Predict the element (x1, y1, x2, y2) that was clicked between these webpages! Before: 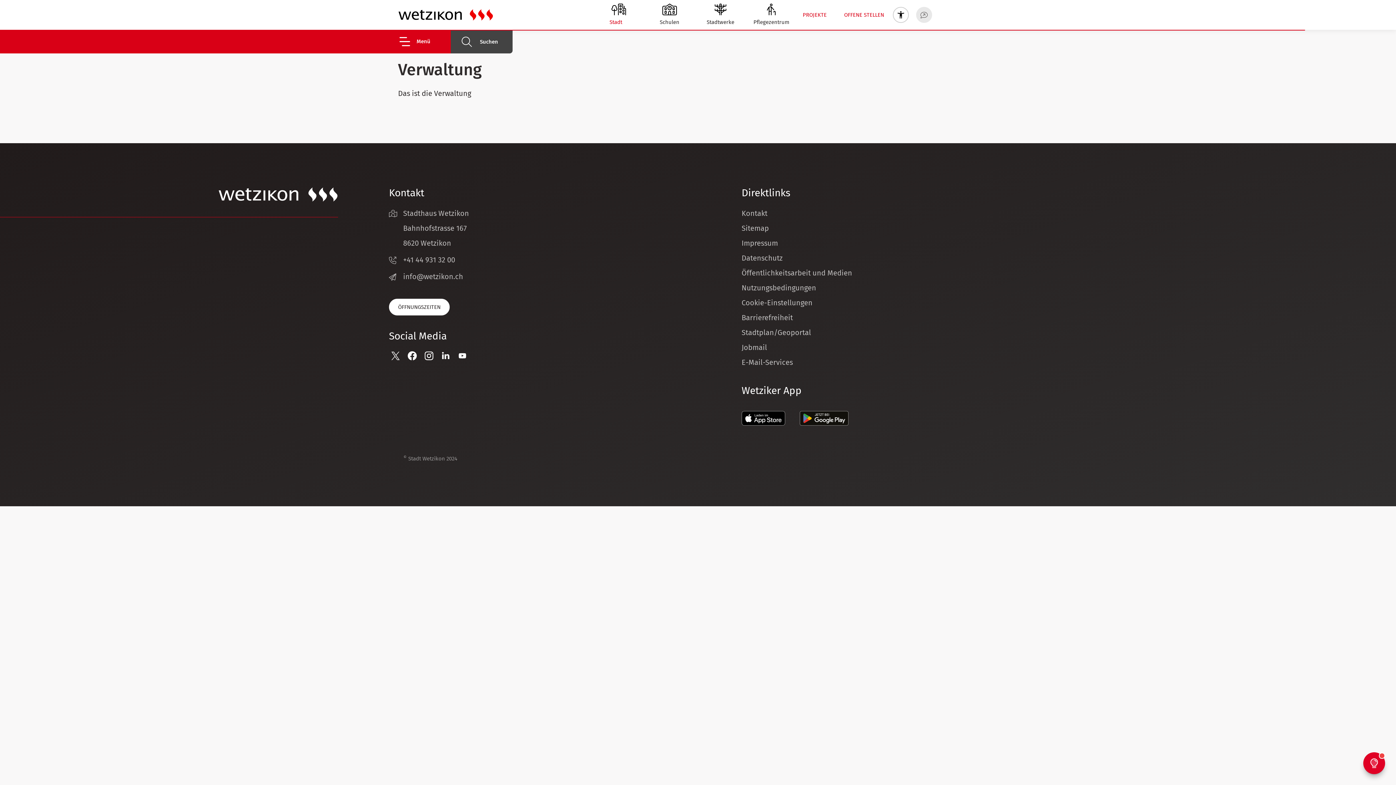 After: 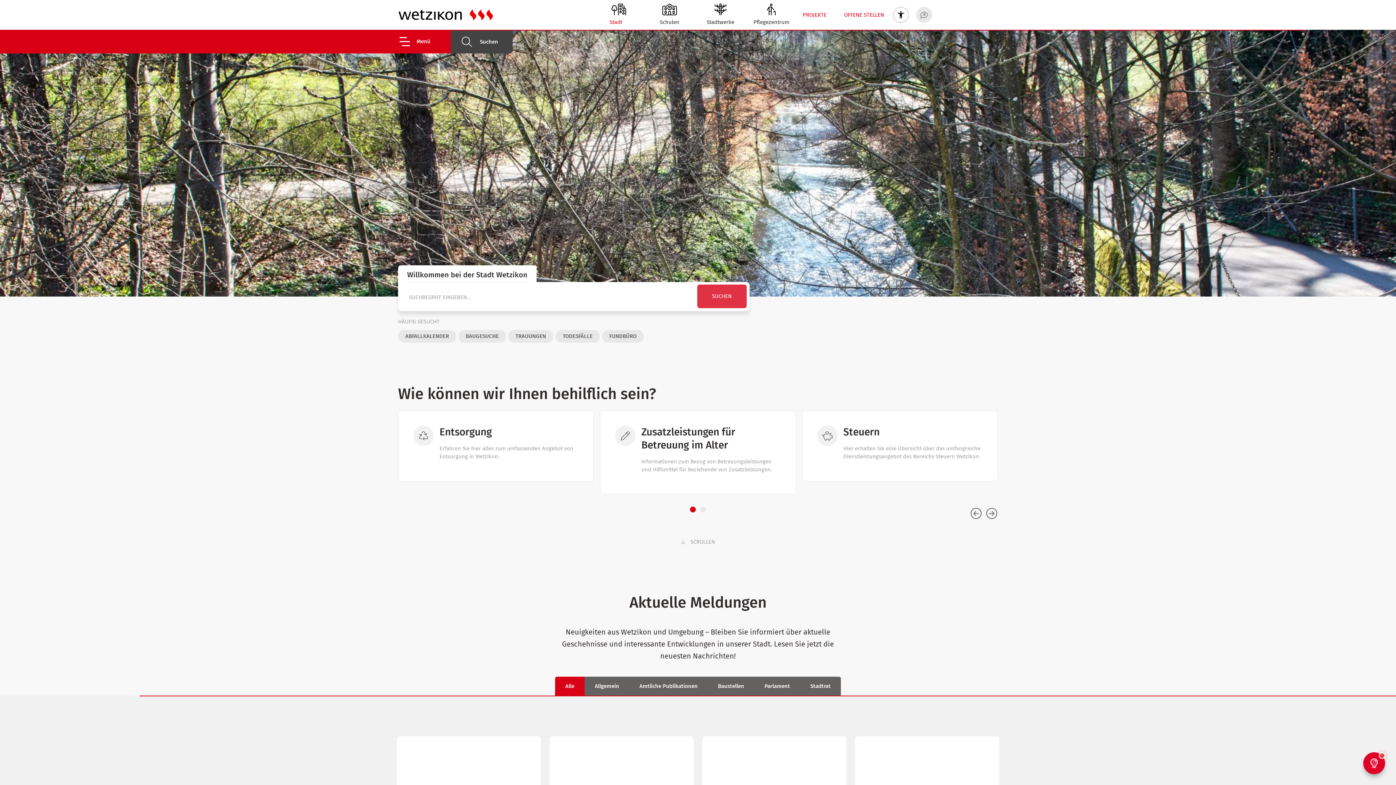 Action: bbox: (609, 18, 627, 26) label: Stadt